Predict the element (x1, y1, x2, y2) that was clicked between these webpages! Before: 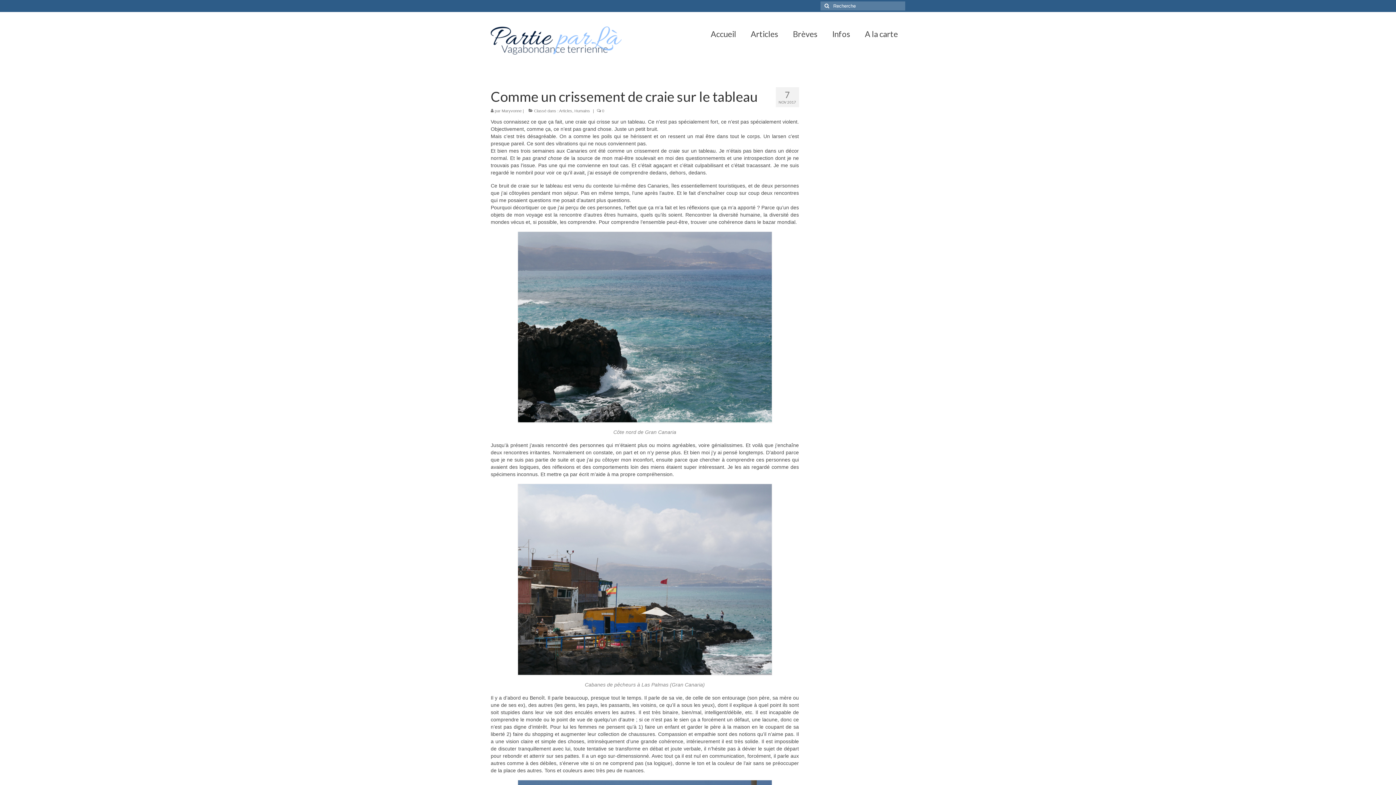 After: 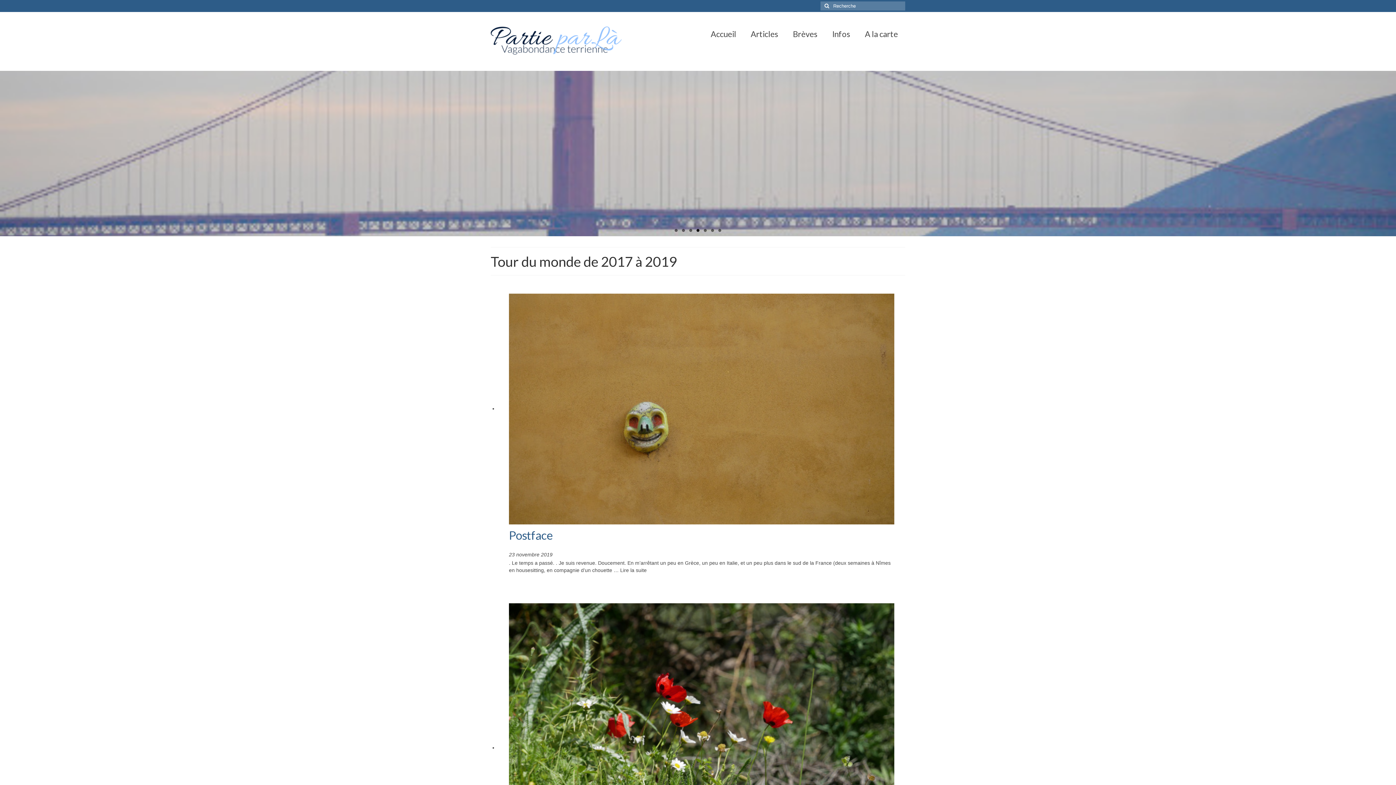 Action: label: Accueil bbox: (703, 26, 743, 41)